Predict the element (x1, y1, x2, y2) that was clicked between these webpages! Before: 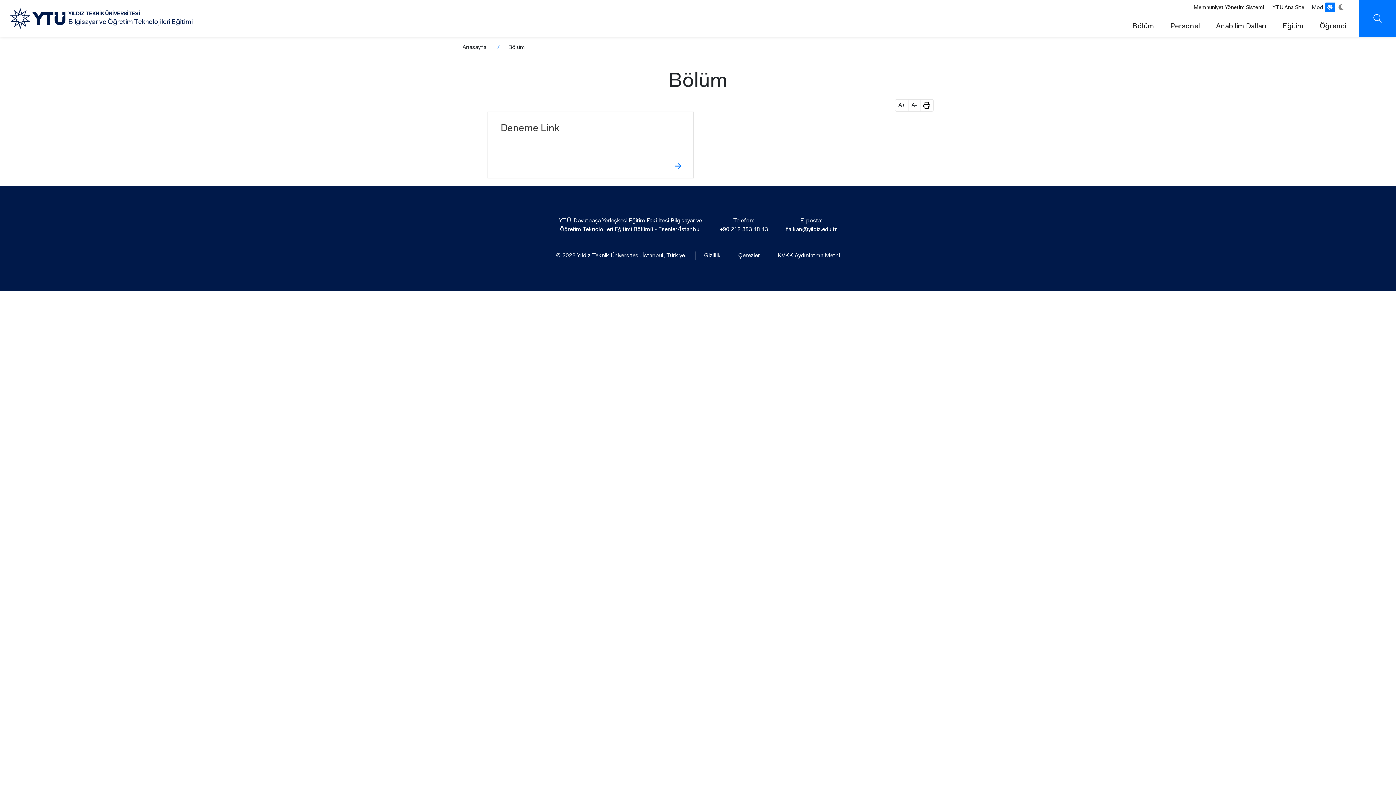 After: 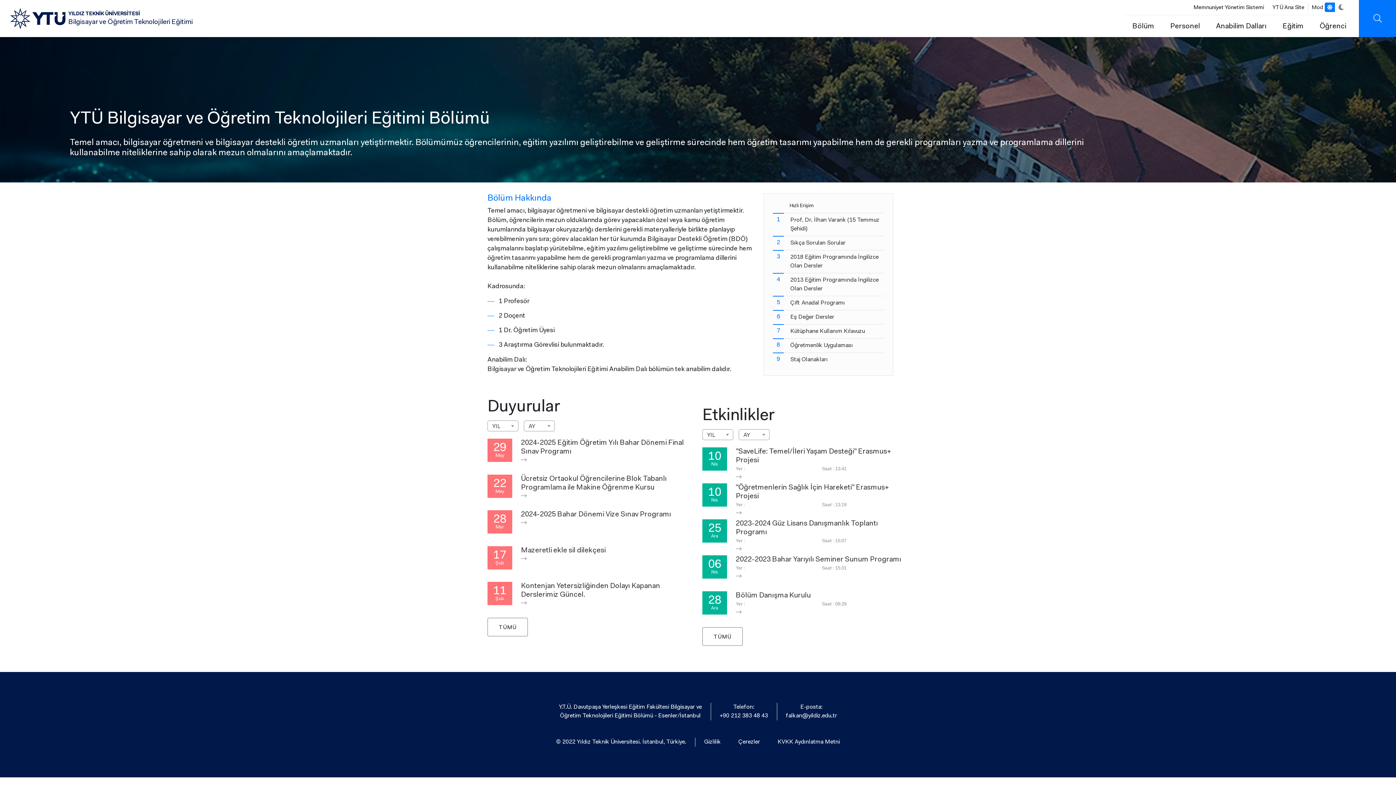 Action: label: Bilgisayar ve Öğretim Teknolojileri Eğitimi bbox: (68, 17, 261, 27)